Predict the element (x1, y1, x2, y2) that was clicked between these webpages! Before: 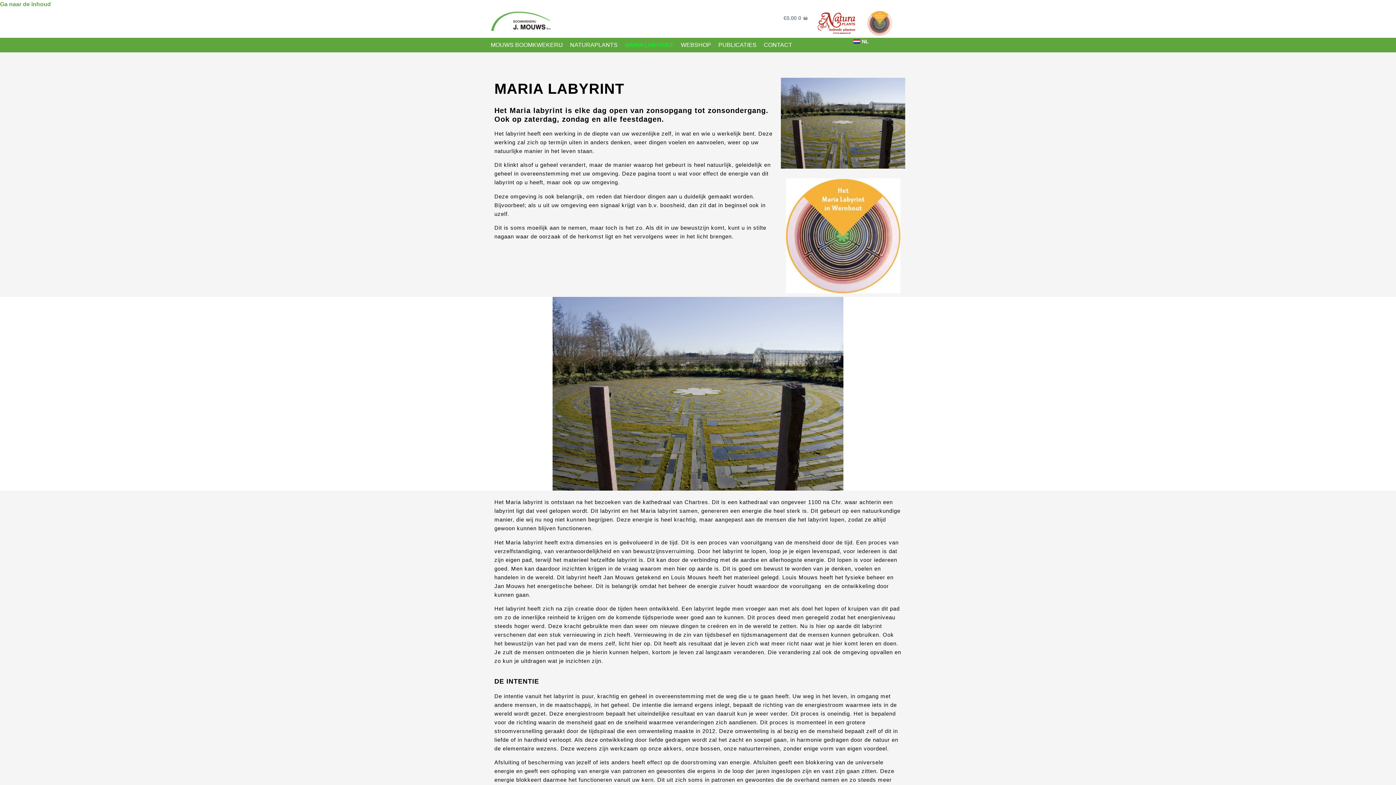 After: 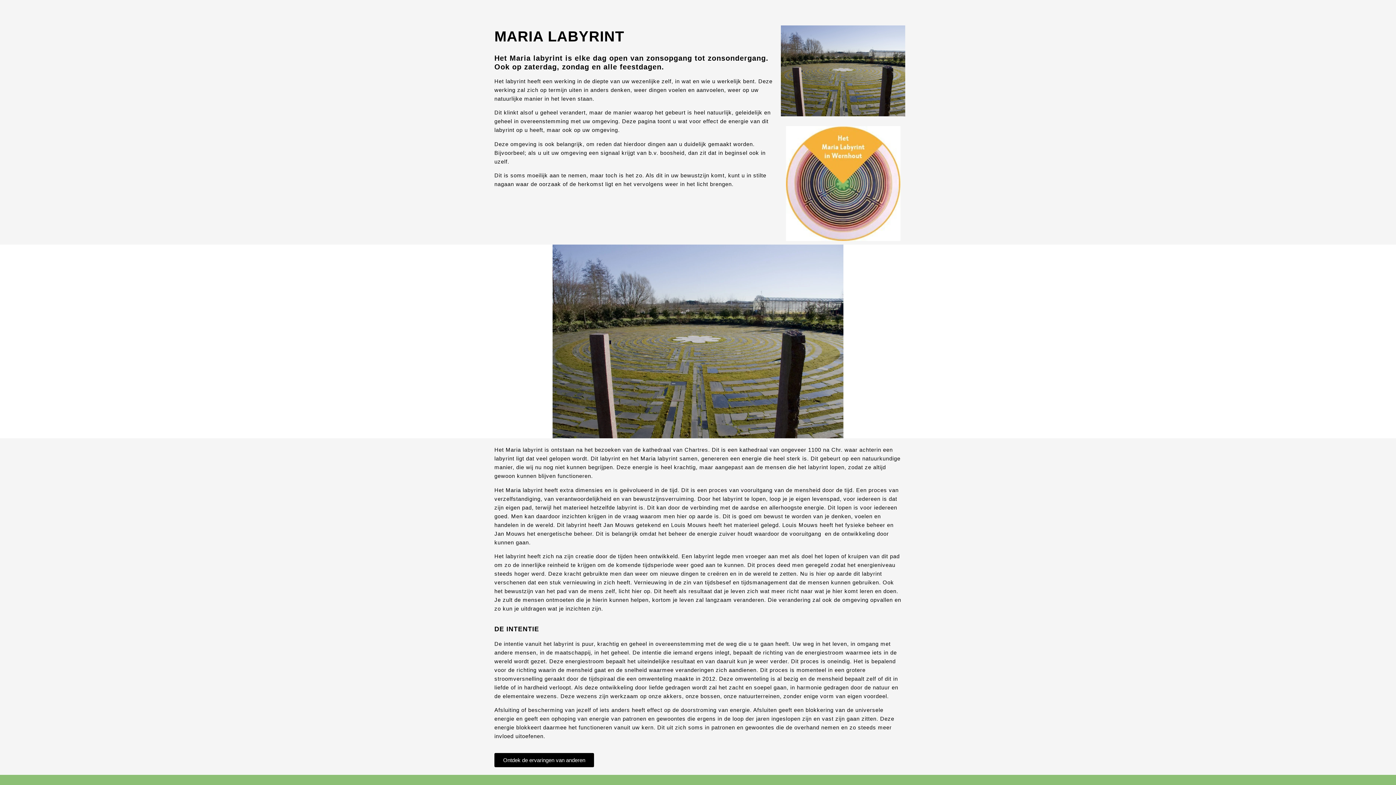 Action: bbox: (0, 1, 50, 7) label: Ga naar de inhoud